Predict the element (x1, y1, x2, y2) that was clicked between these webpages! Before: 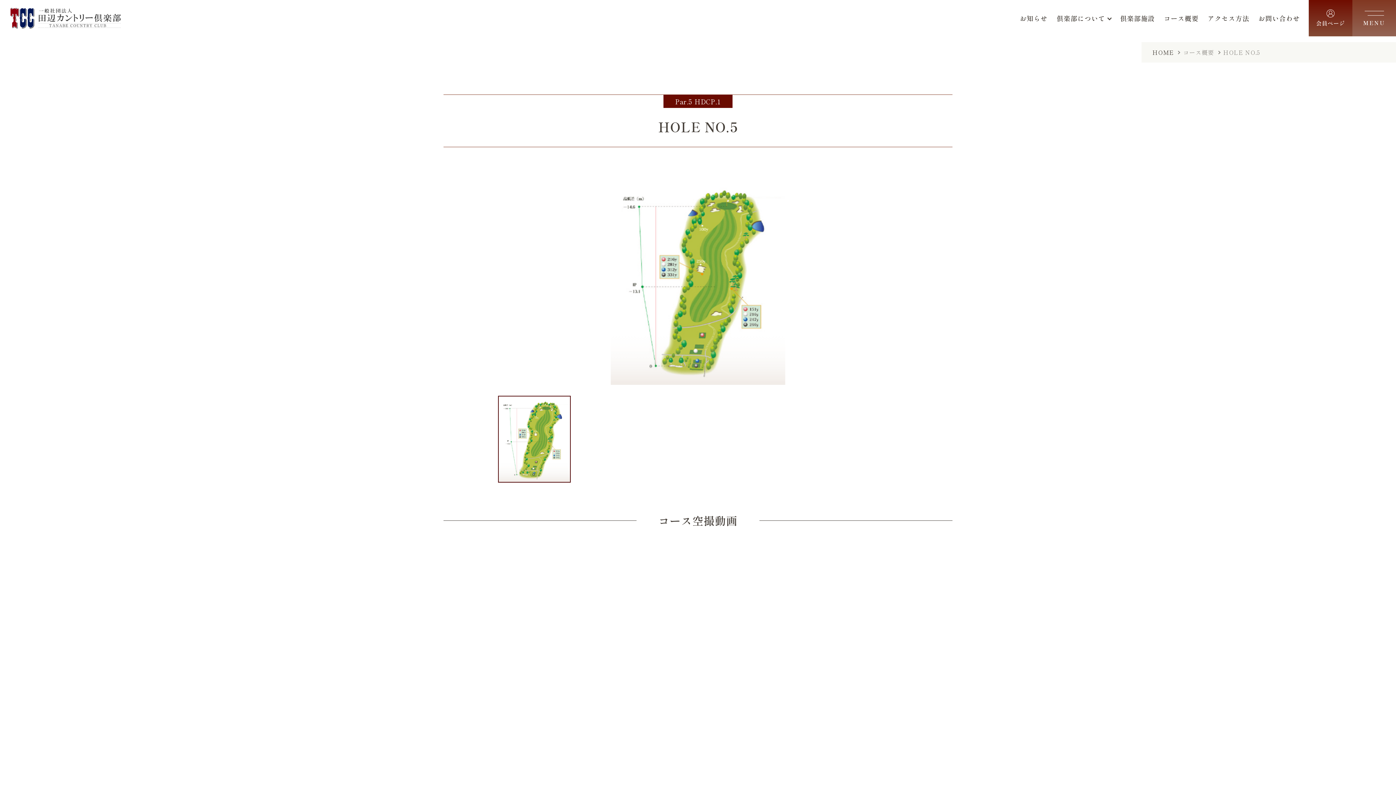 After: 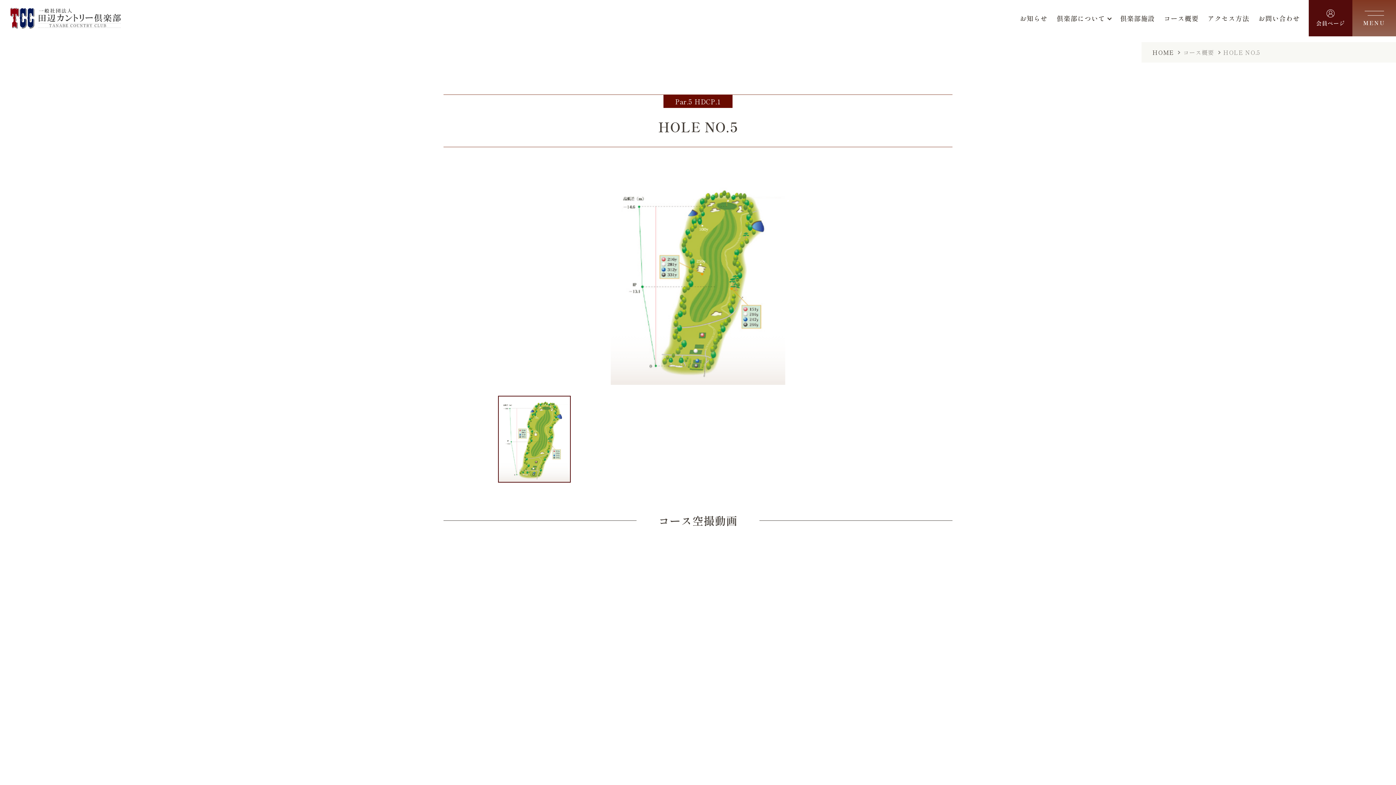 Action: label: 会員ページ bbox: (1309, 0, 1352, 36)